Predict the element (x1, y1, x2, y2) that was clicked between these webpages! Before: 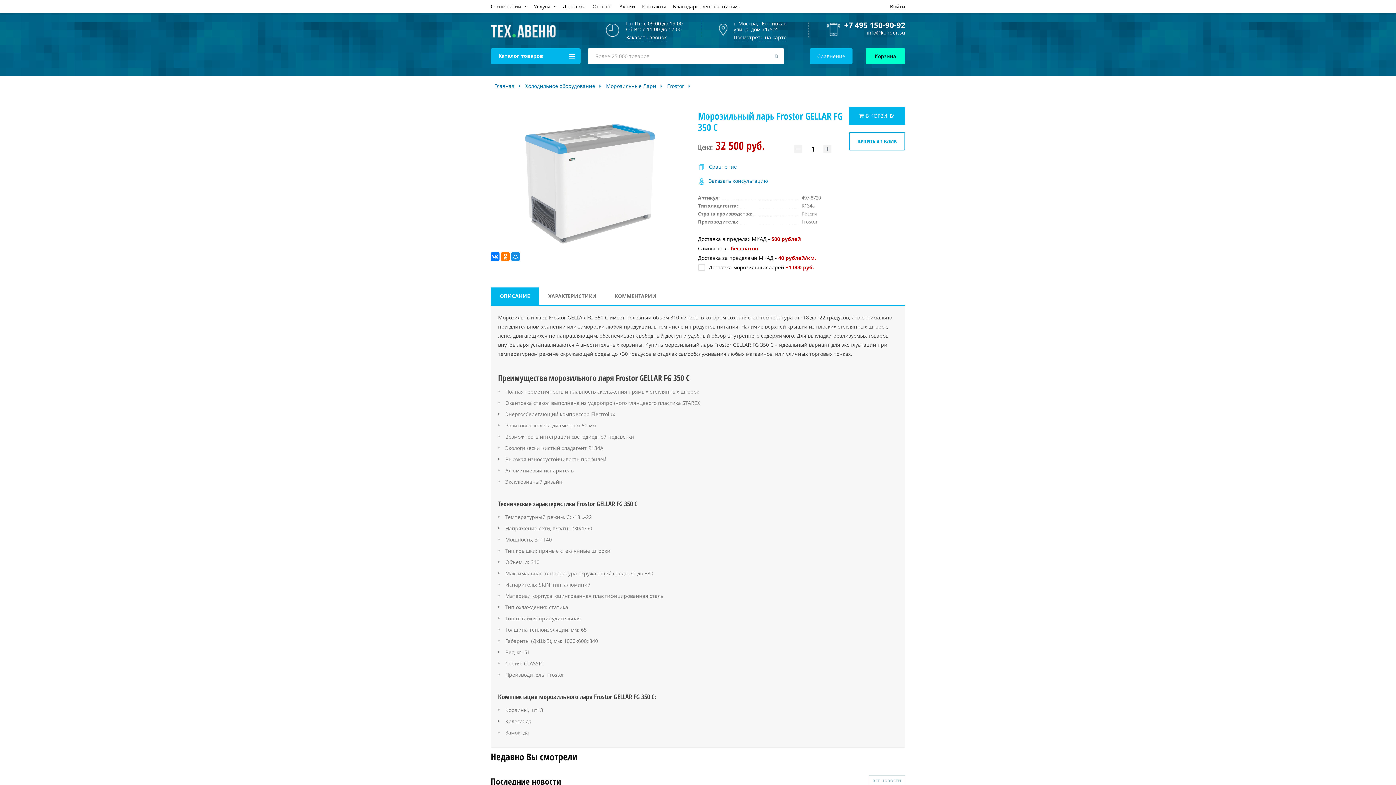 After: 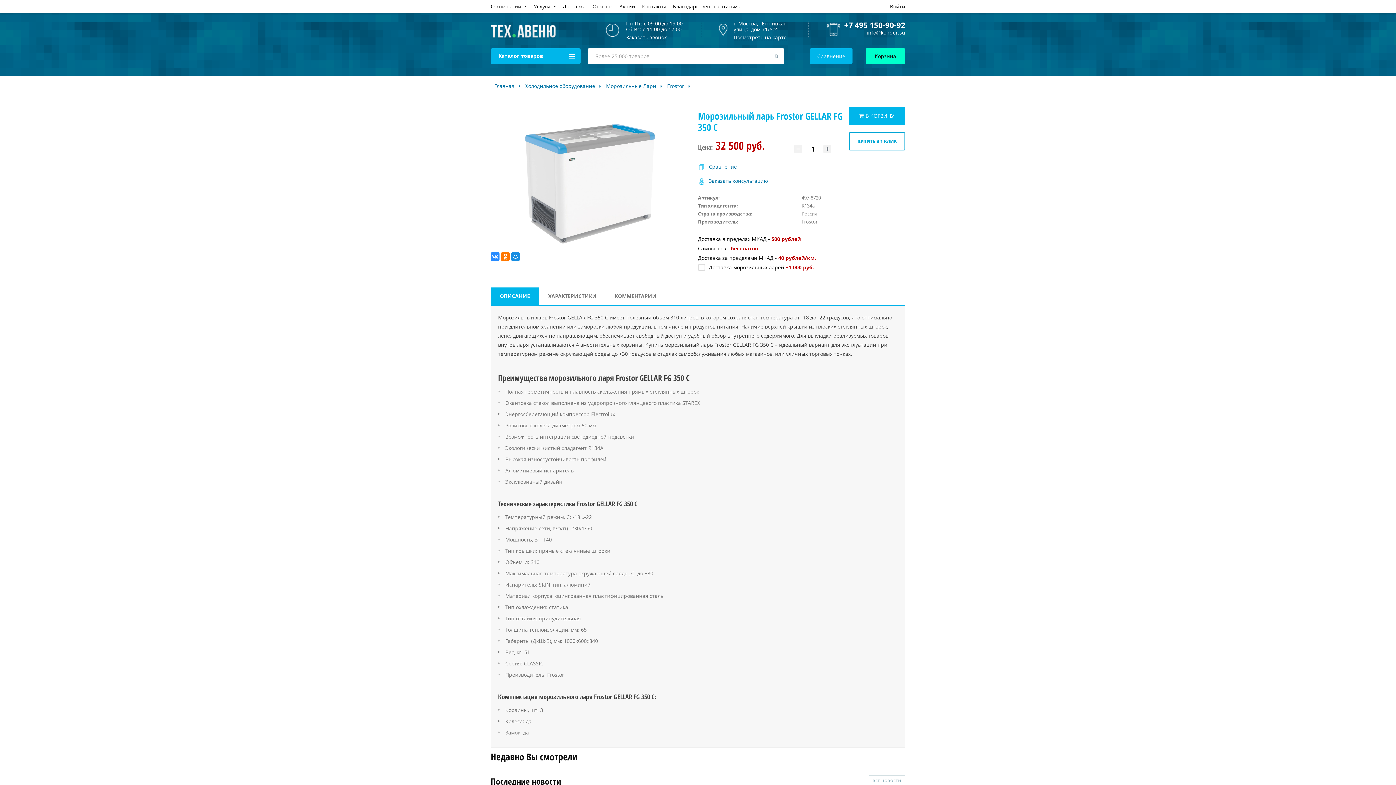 Action: bbox: (490, 252, 499, 261)